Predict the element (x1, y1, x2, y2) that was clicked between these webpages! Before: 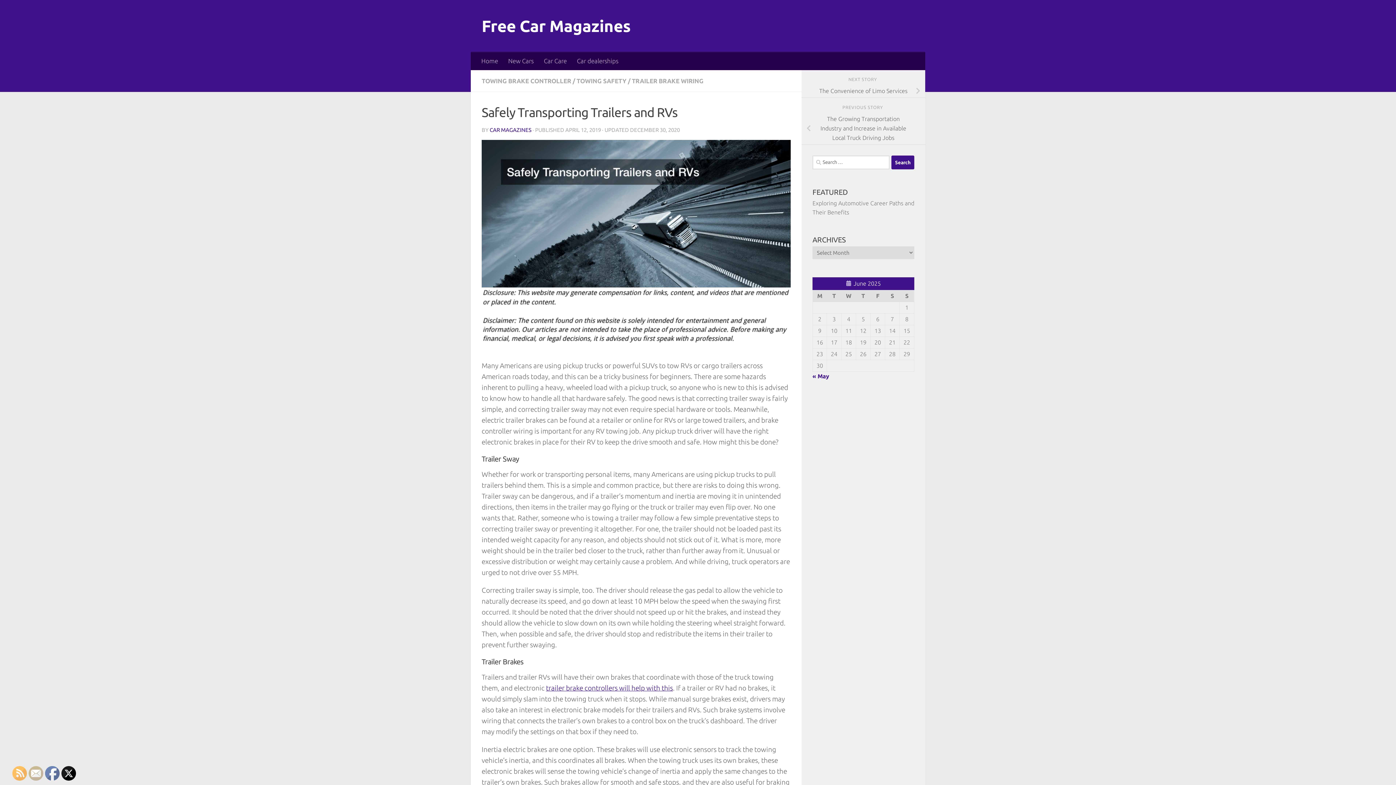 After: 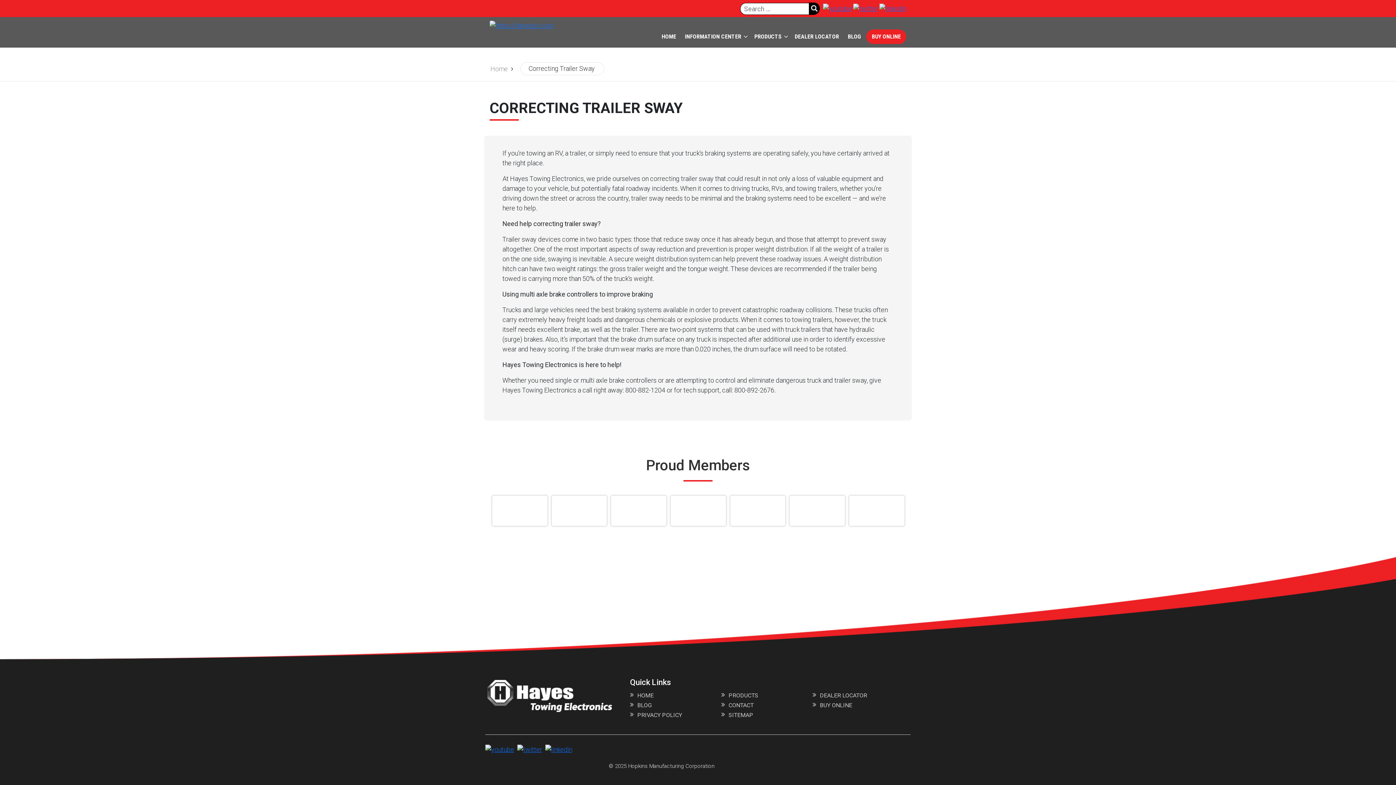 Action: bbox: (546, 684, 673, 692) label: trailer brake controllers will help with this